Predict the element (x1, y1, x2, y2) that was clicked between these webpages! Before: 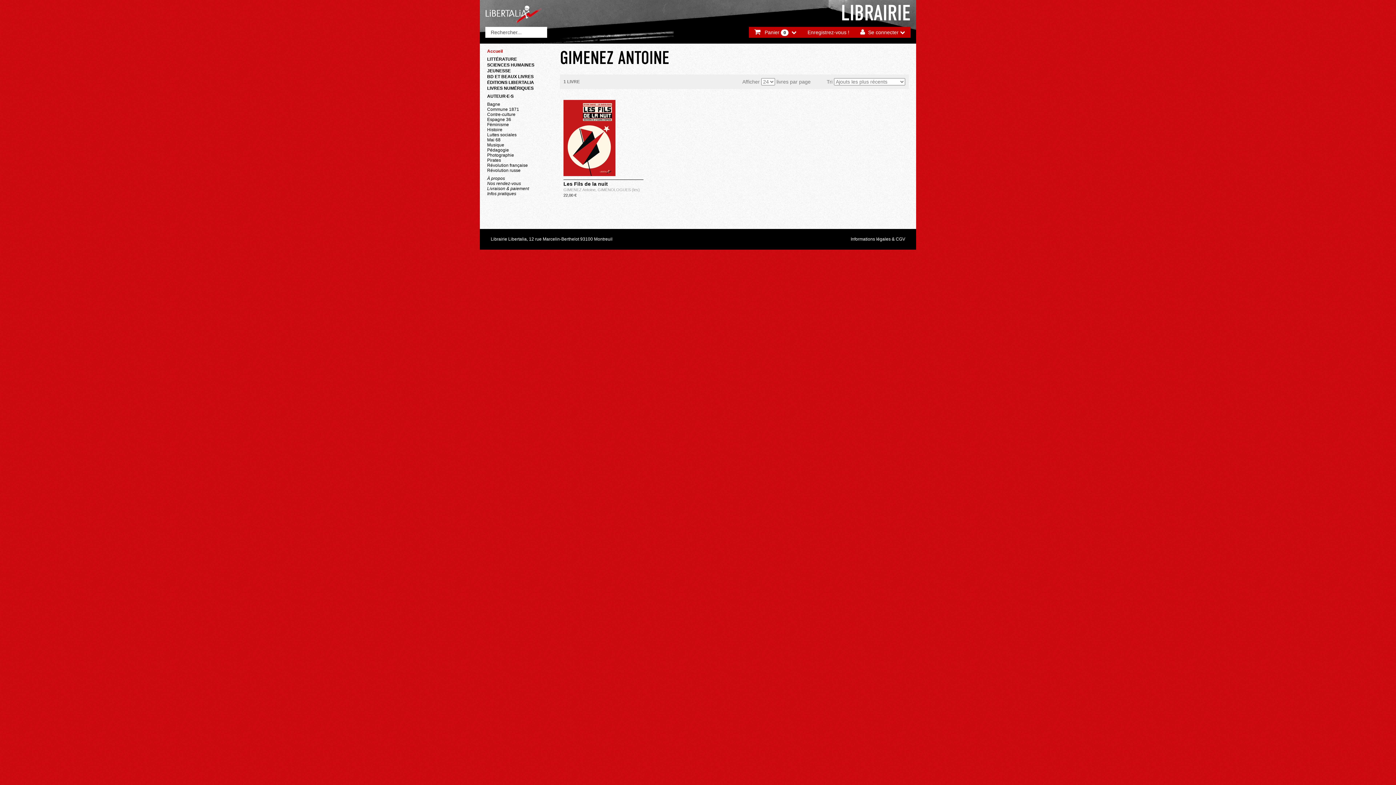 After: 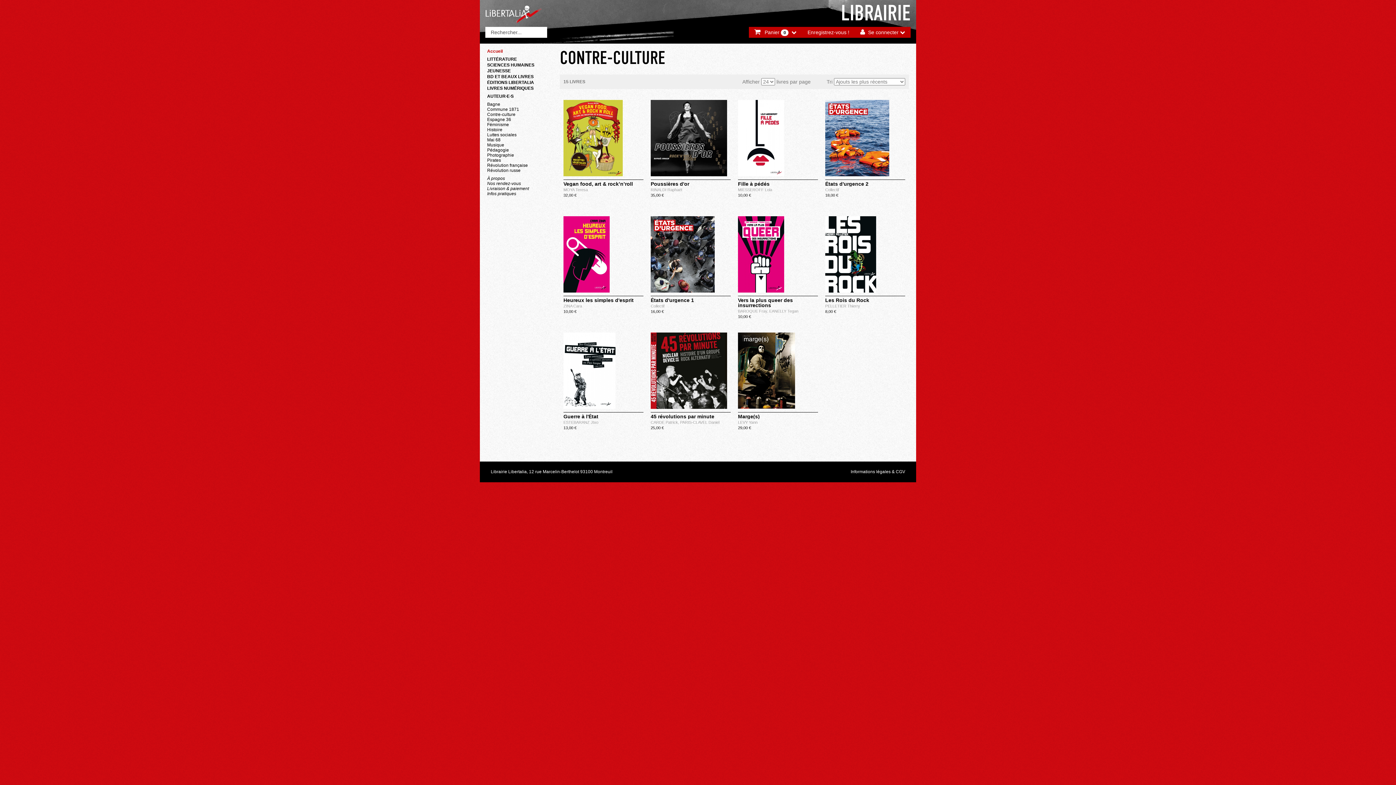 Action: bbox: (487, 112, 549, 116) label: Contre-culture